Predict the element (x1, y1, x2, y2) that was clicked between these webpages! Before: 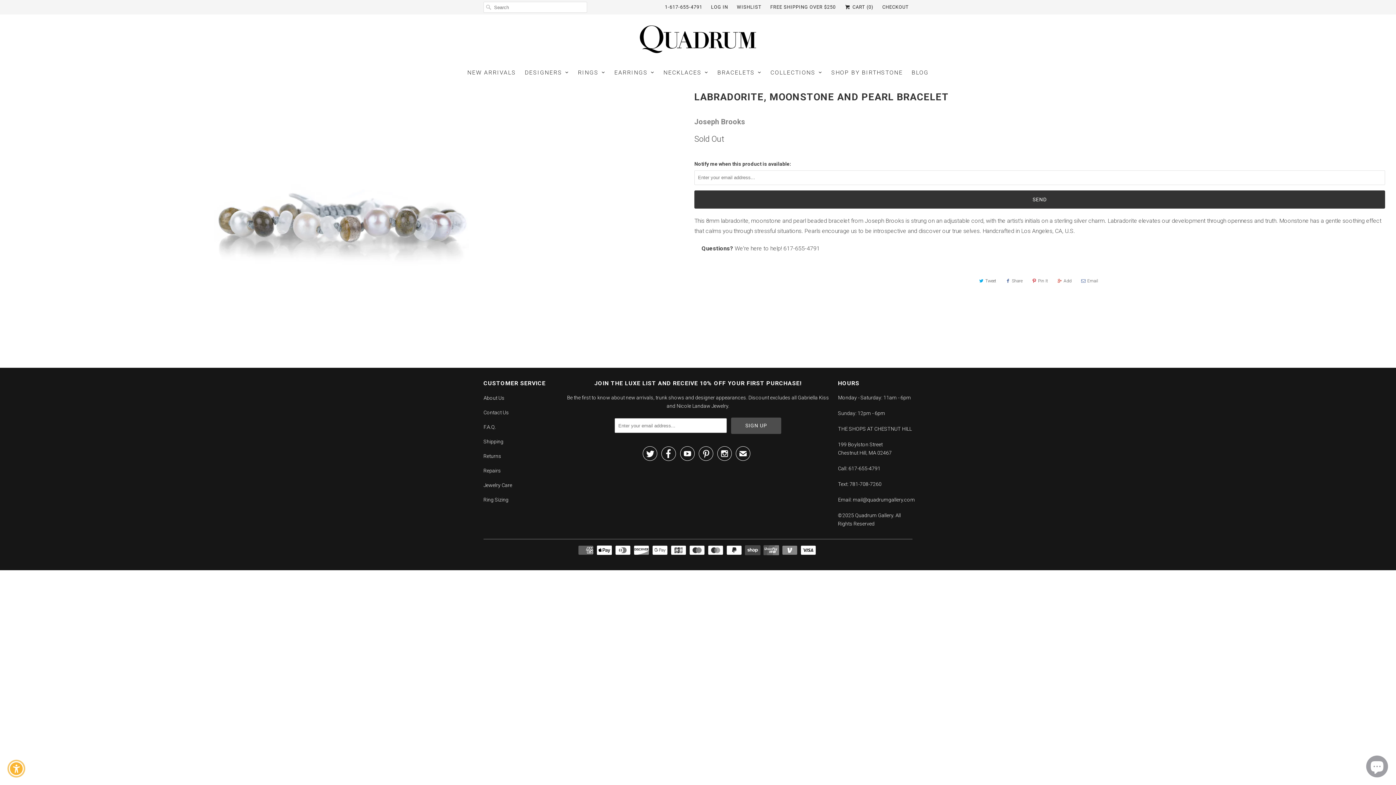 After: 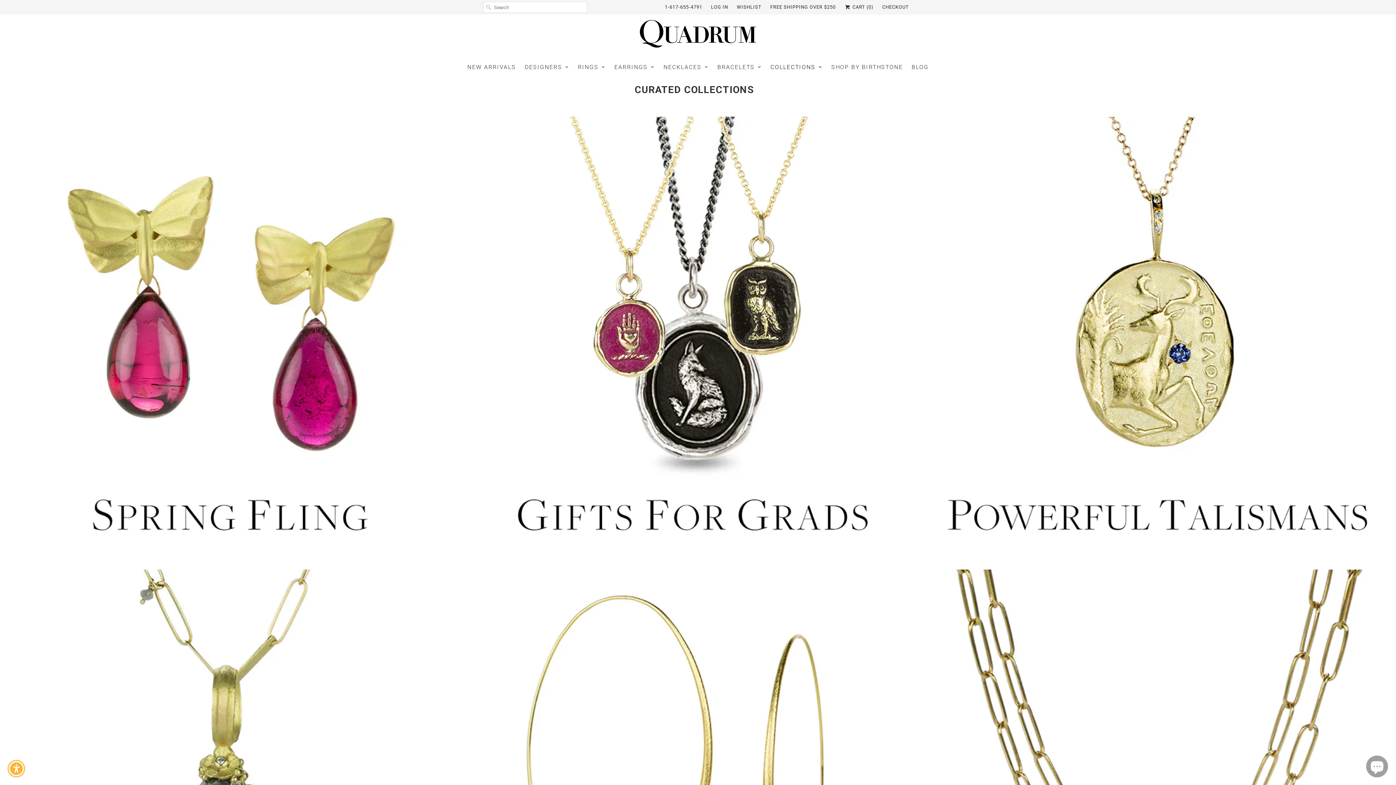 Action: bbox: (770, 65, 822, 79) label: COLLECTIONS